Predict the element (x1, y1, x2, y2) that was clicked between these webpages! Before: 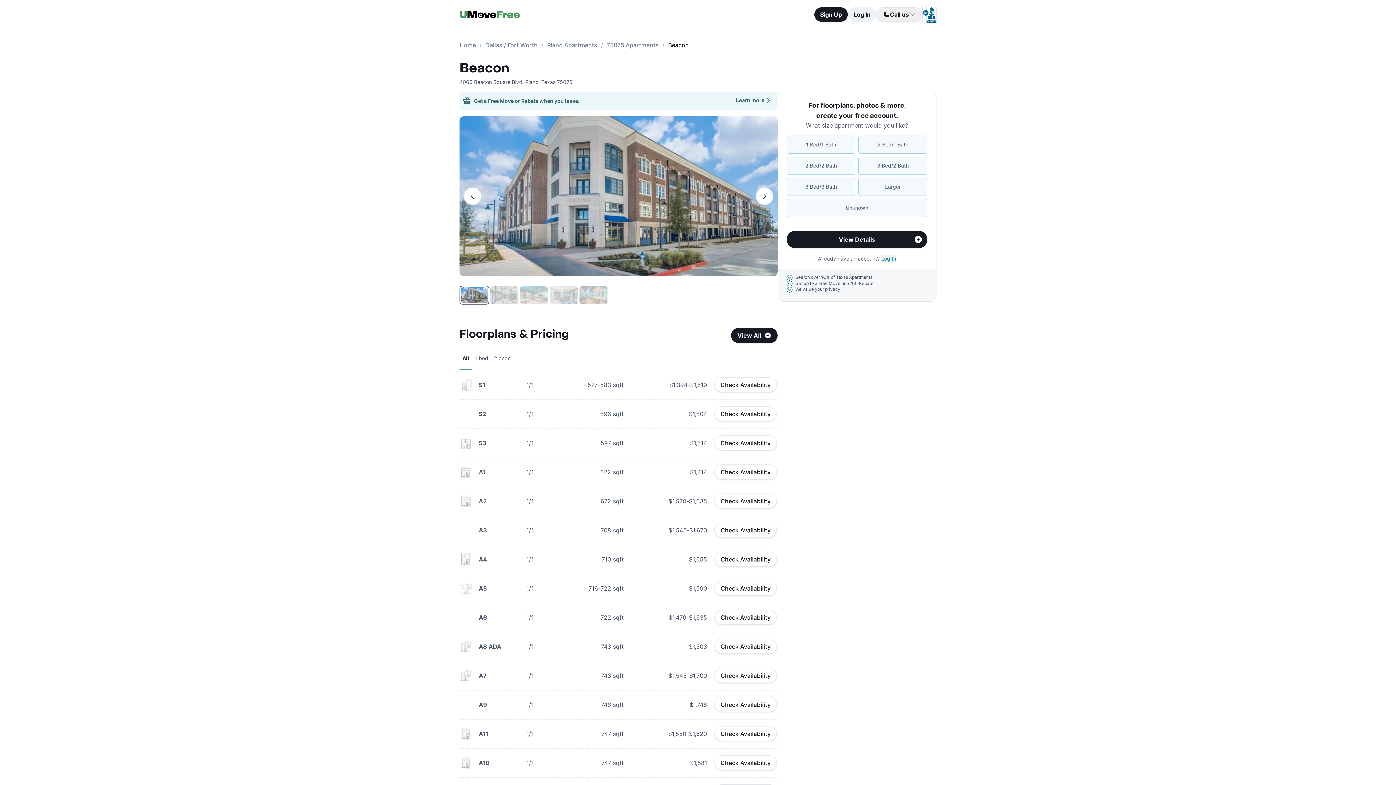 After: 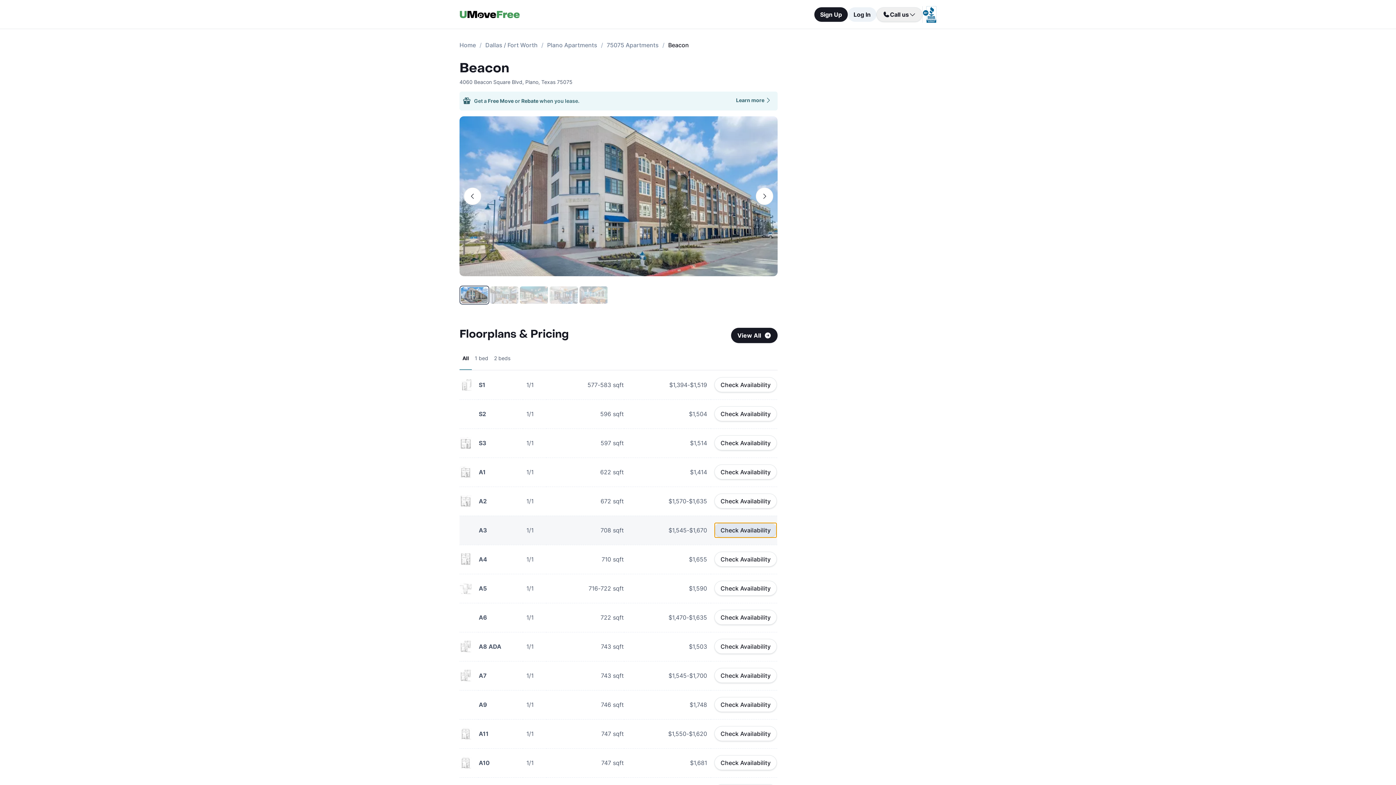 Action: bbox: (714, 522, 777, 538) label: Check Availability